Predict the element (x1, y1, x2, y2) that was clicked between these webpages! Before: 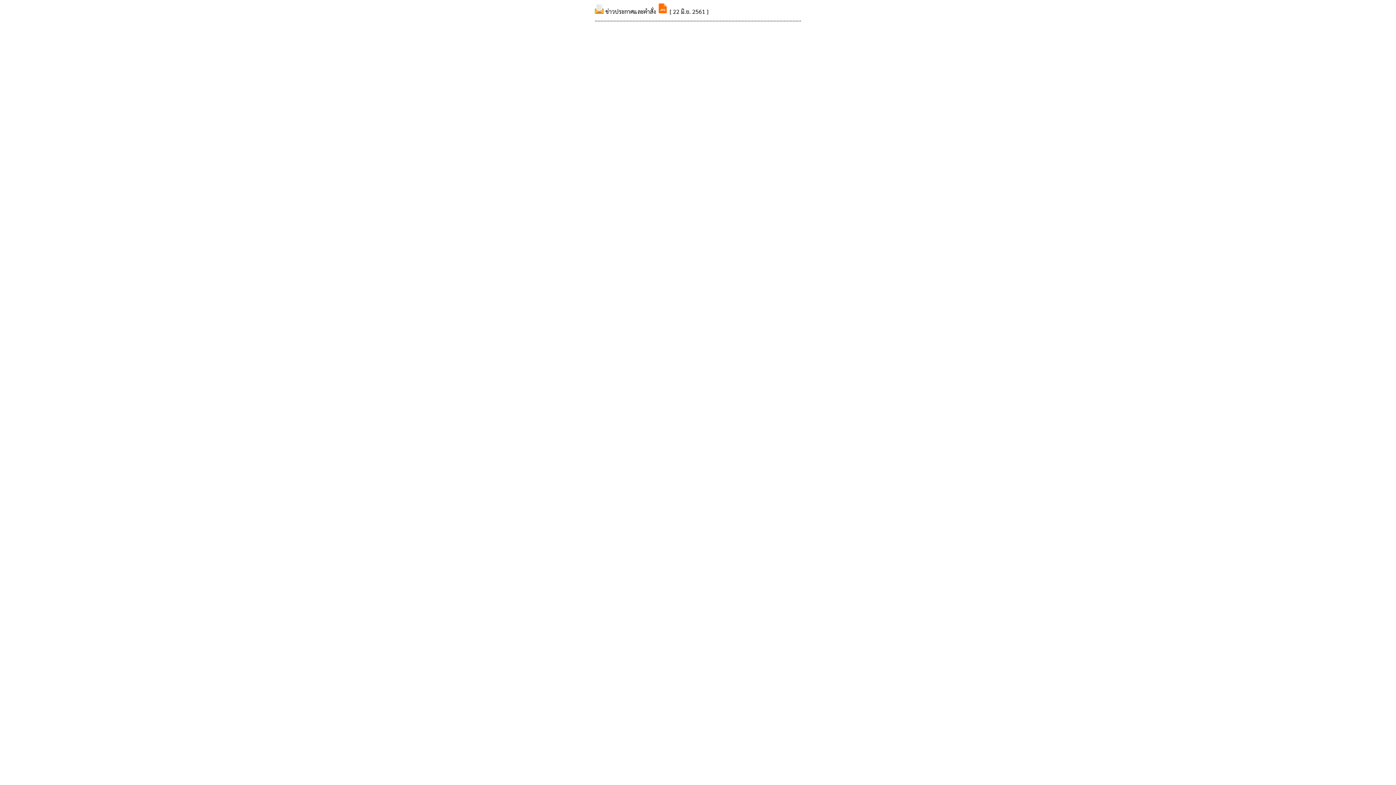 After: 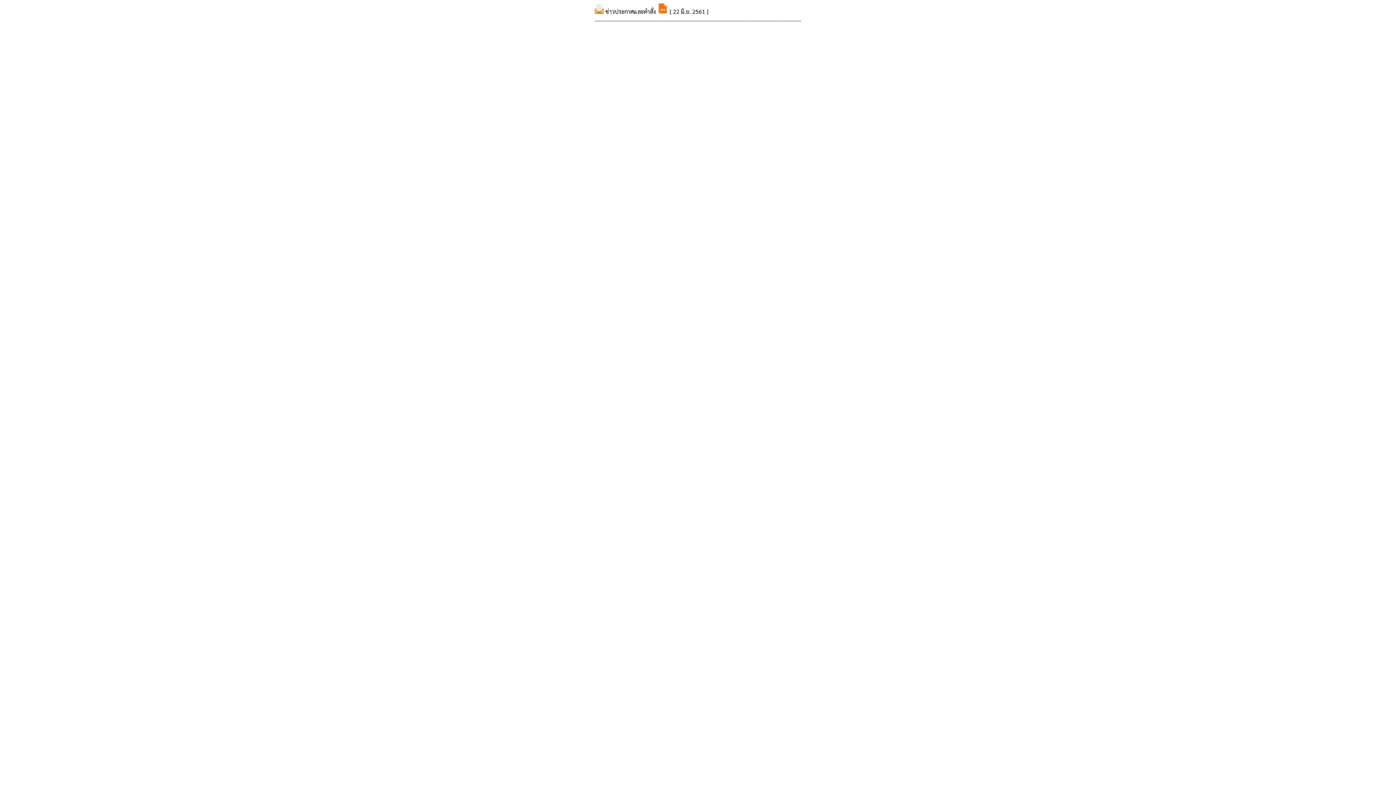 Action: bbox: (657, 7, 668, 15)